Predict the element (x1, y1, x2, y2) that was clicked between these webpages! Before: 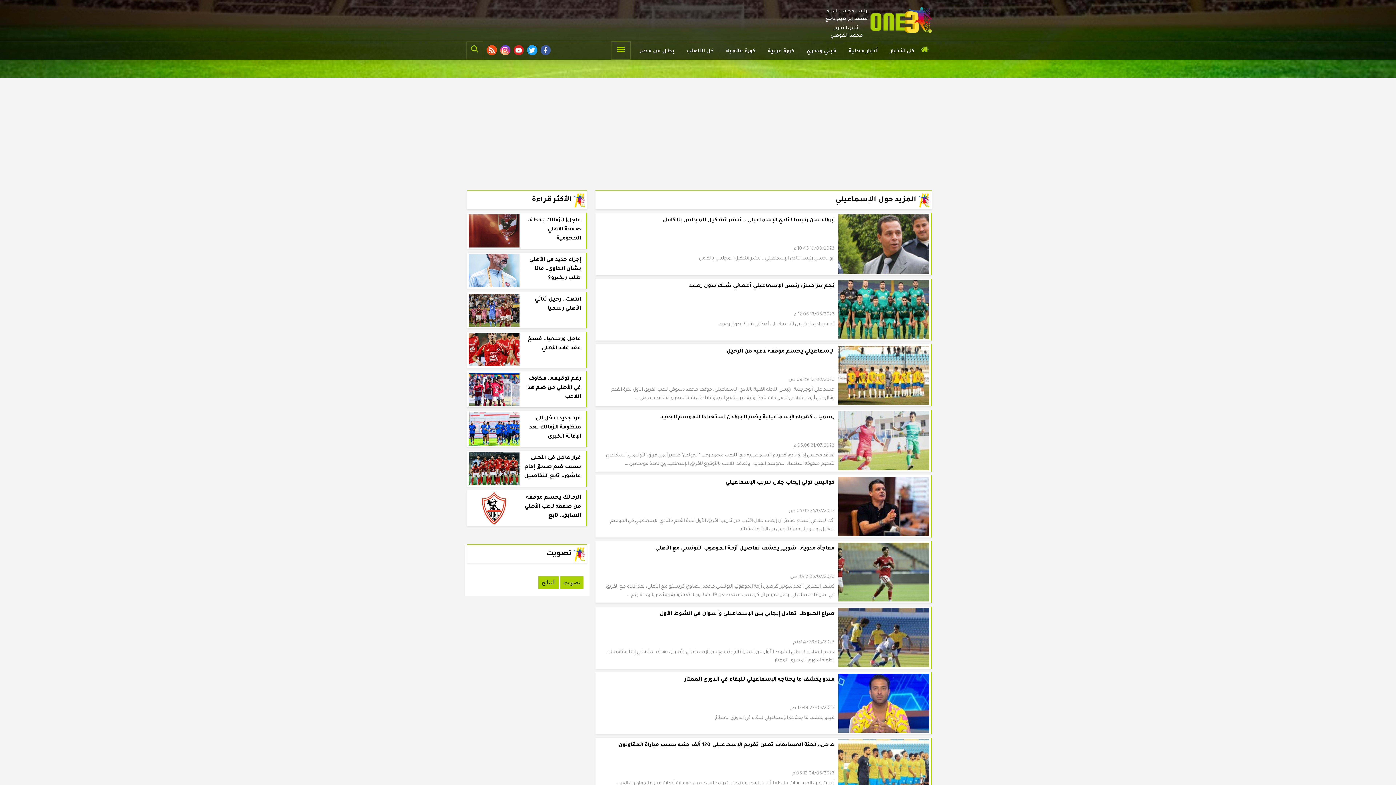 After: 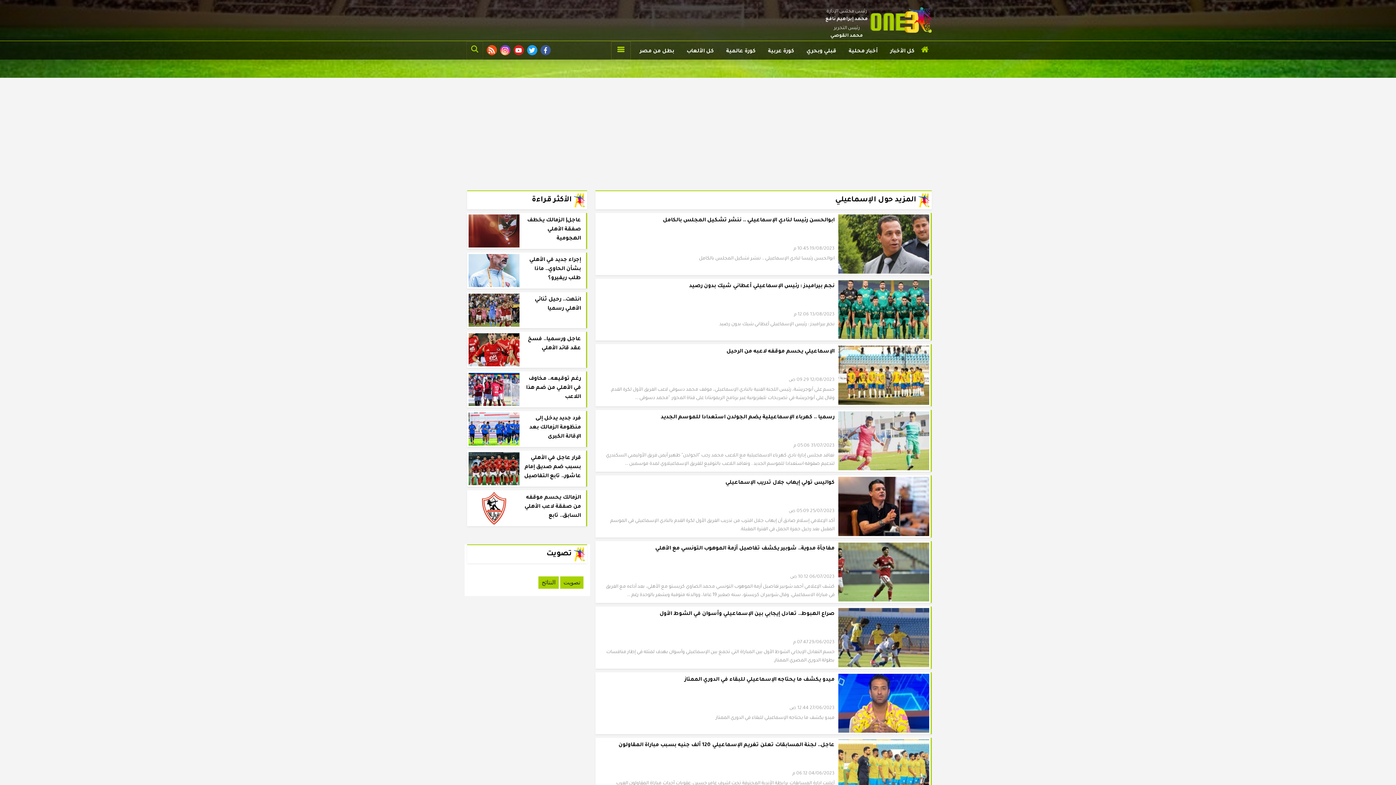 Action: label: المزيد حول الإسماعيلي bbox: (831, 197, 920, 203)